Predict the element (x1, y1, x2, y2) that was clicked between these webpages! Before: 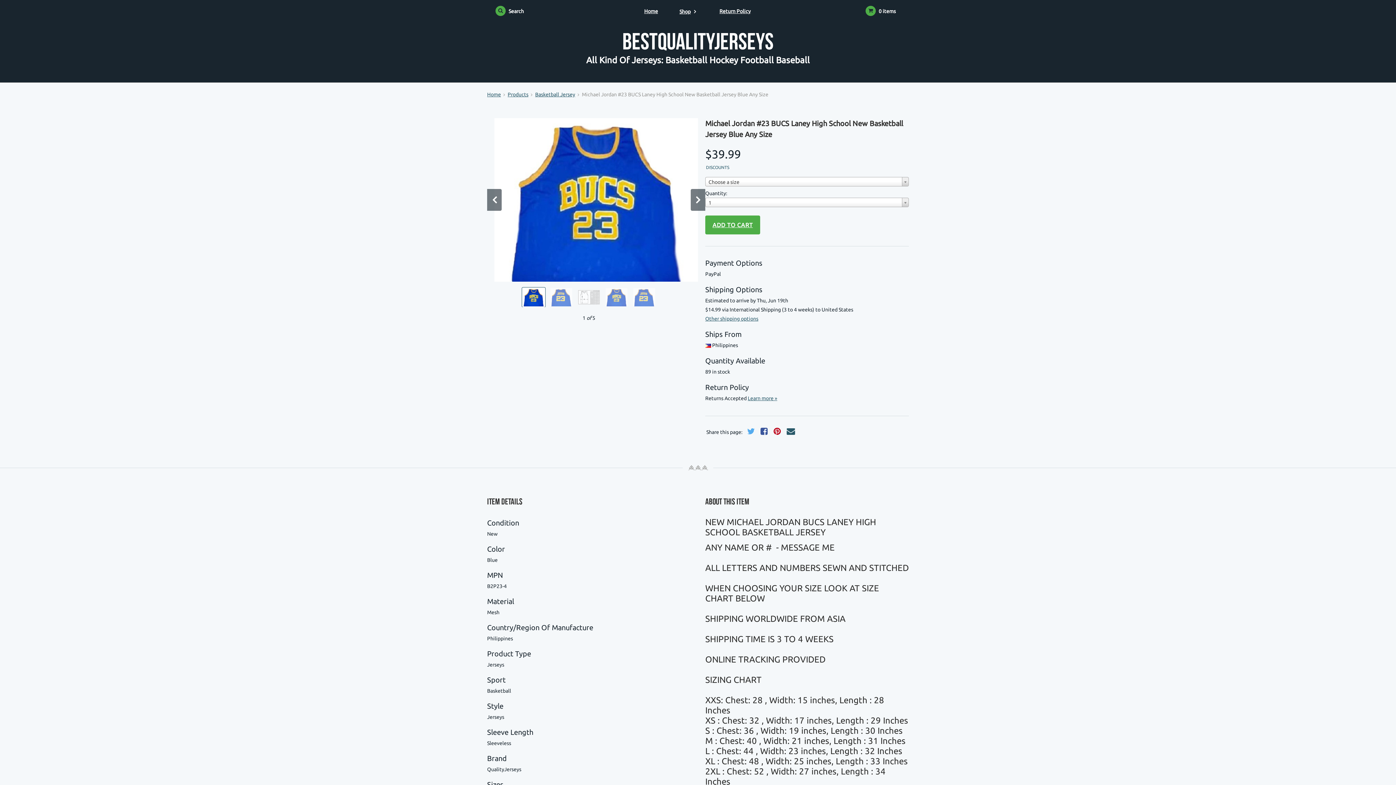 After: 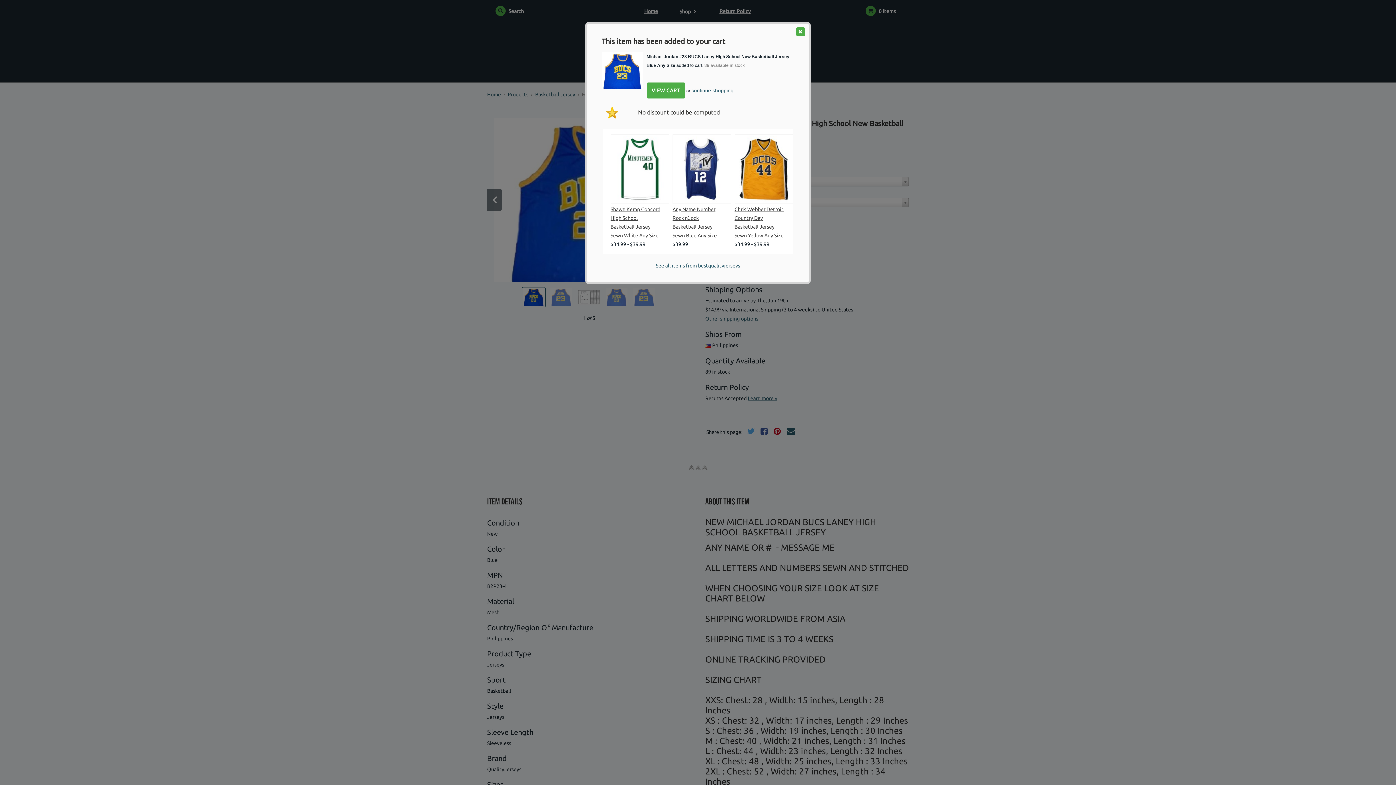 Action: bbox: (705, 215, 760, 234) label: ADD TO CART